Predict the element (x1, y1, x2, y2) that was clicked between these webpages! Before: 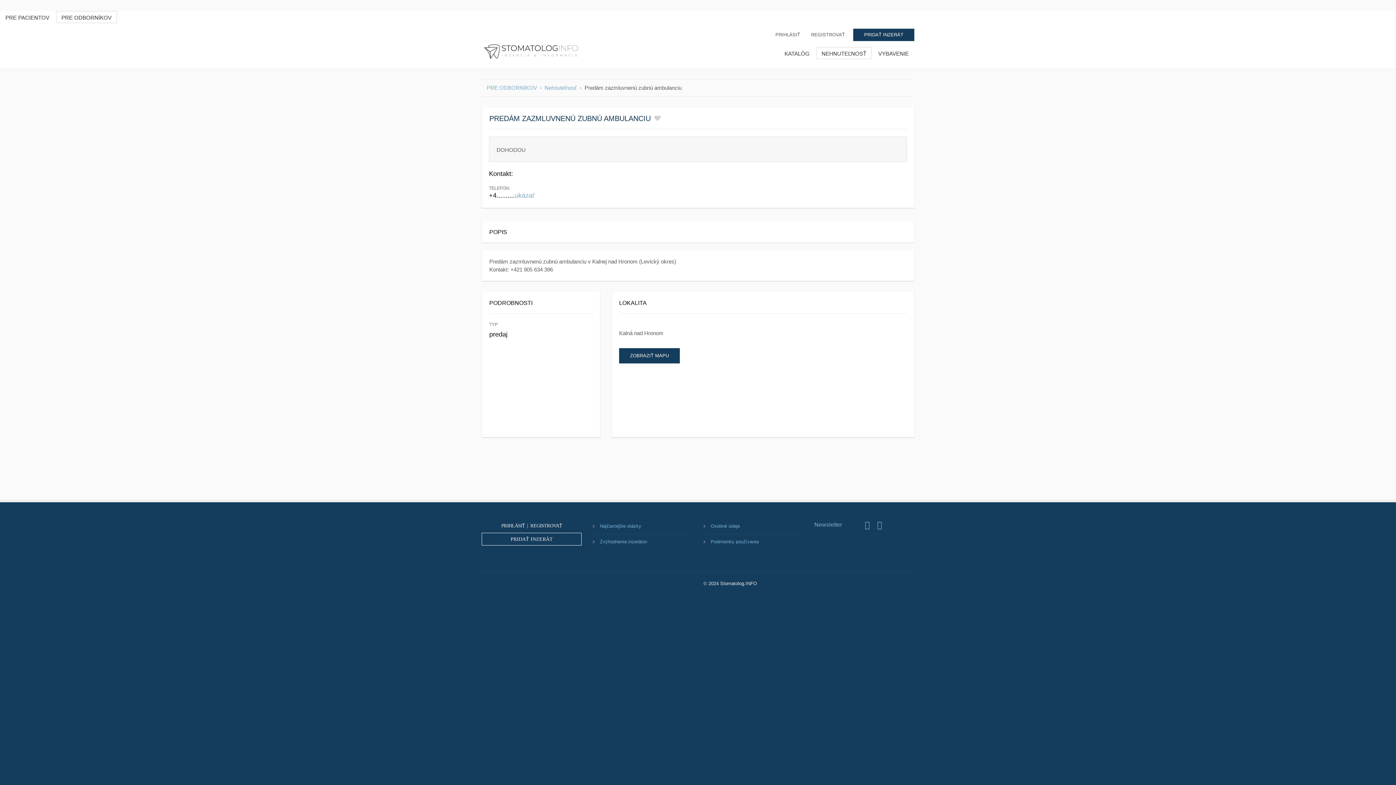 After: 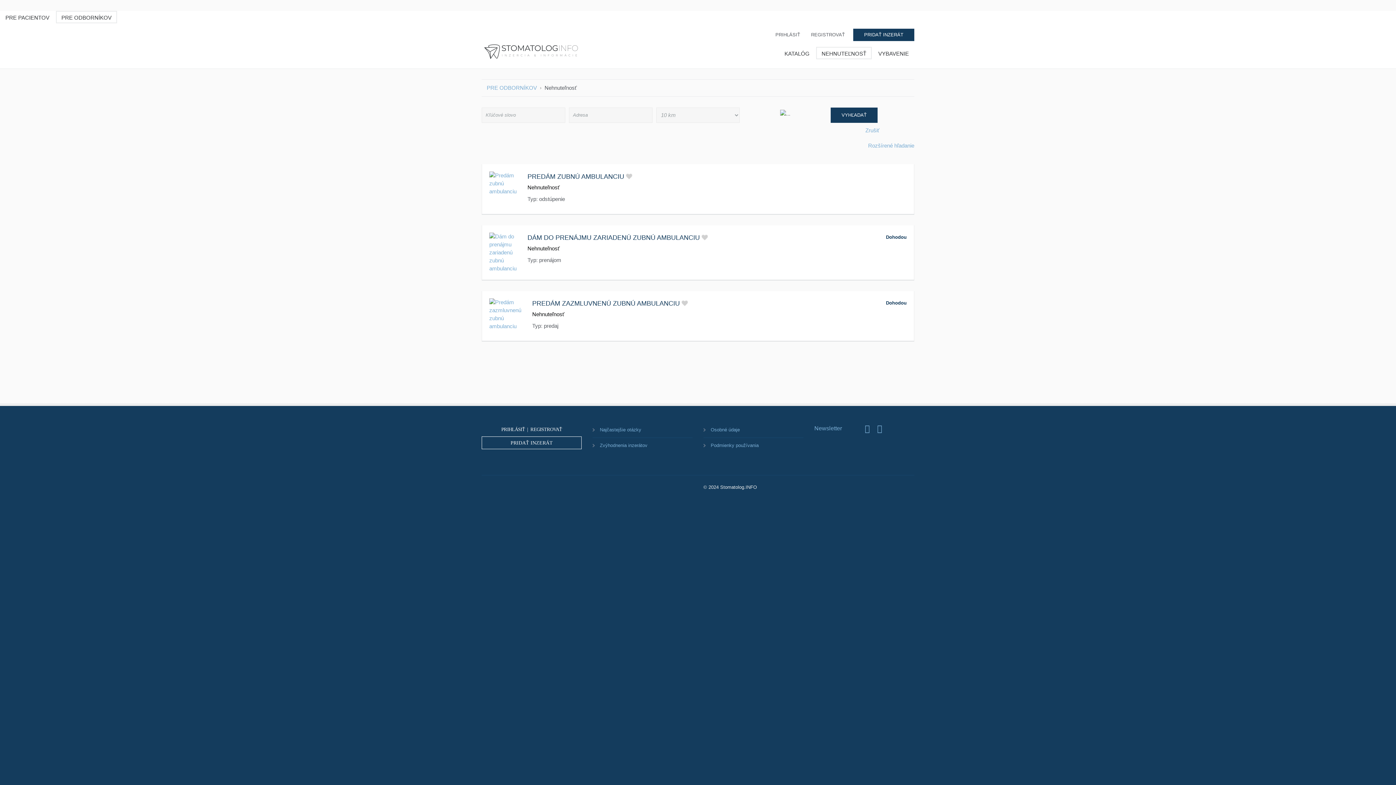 Action: label: Nehnuteľnosť bbox: (544, 84, 577, 90)